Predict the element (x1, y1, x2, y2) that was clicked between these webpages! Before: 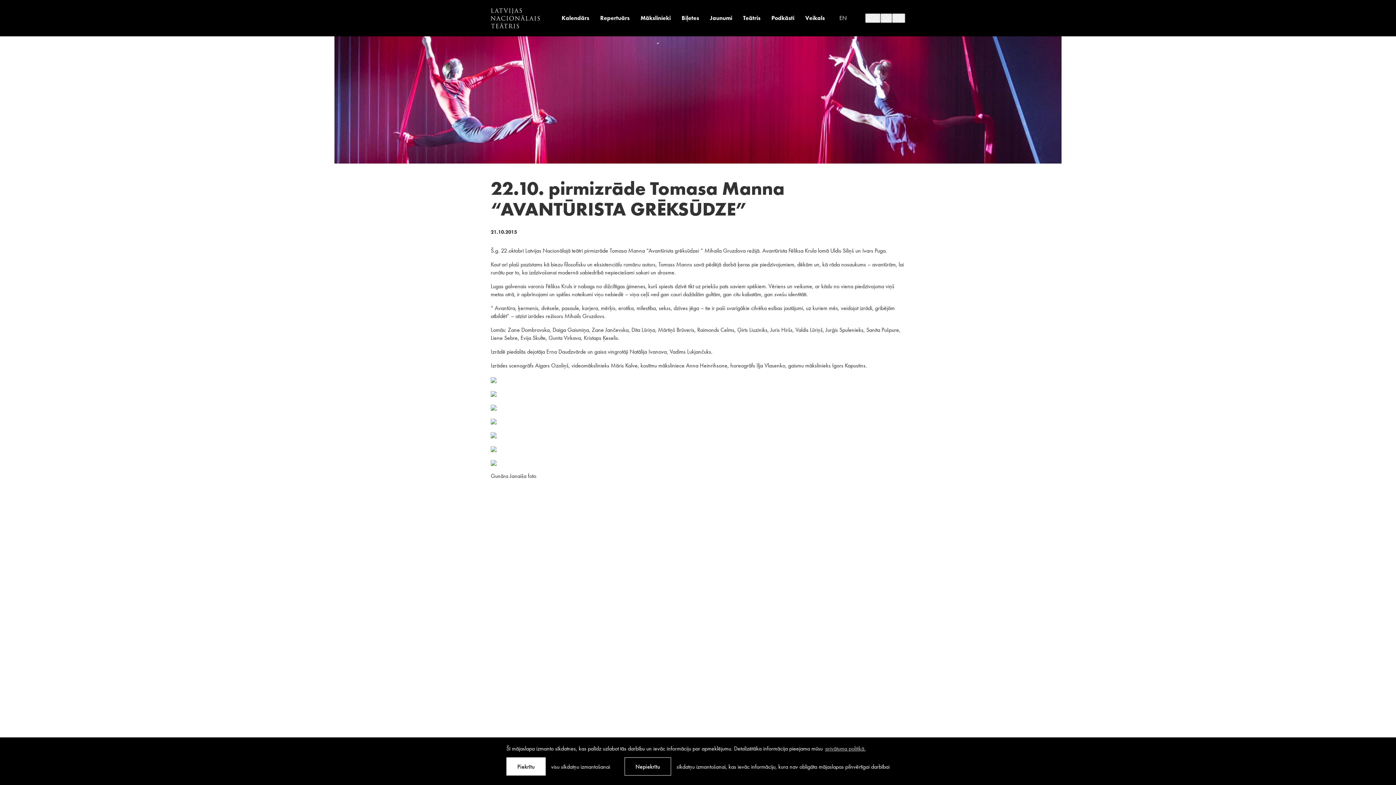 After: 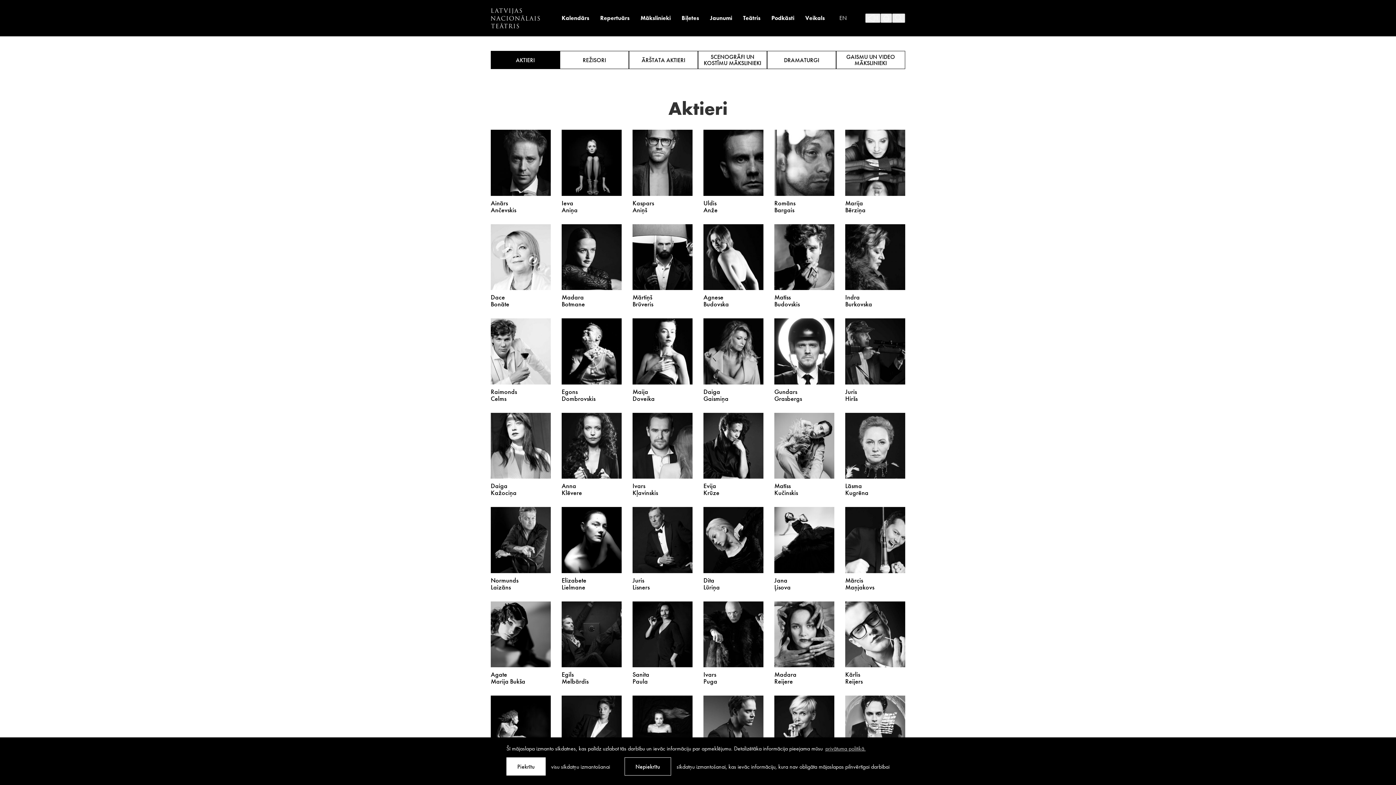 Action: bbox: (640, 14, 670, 22) label: Mākslinieki